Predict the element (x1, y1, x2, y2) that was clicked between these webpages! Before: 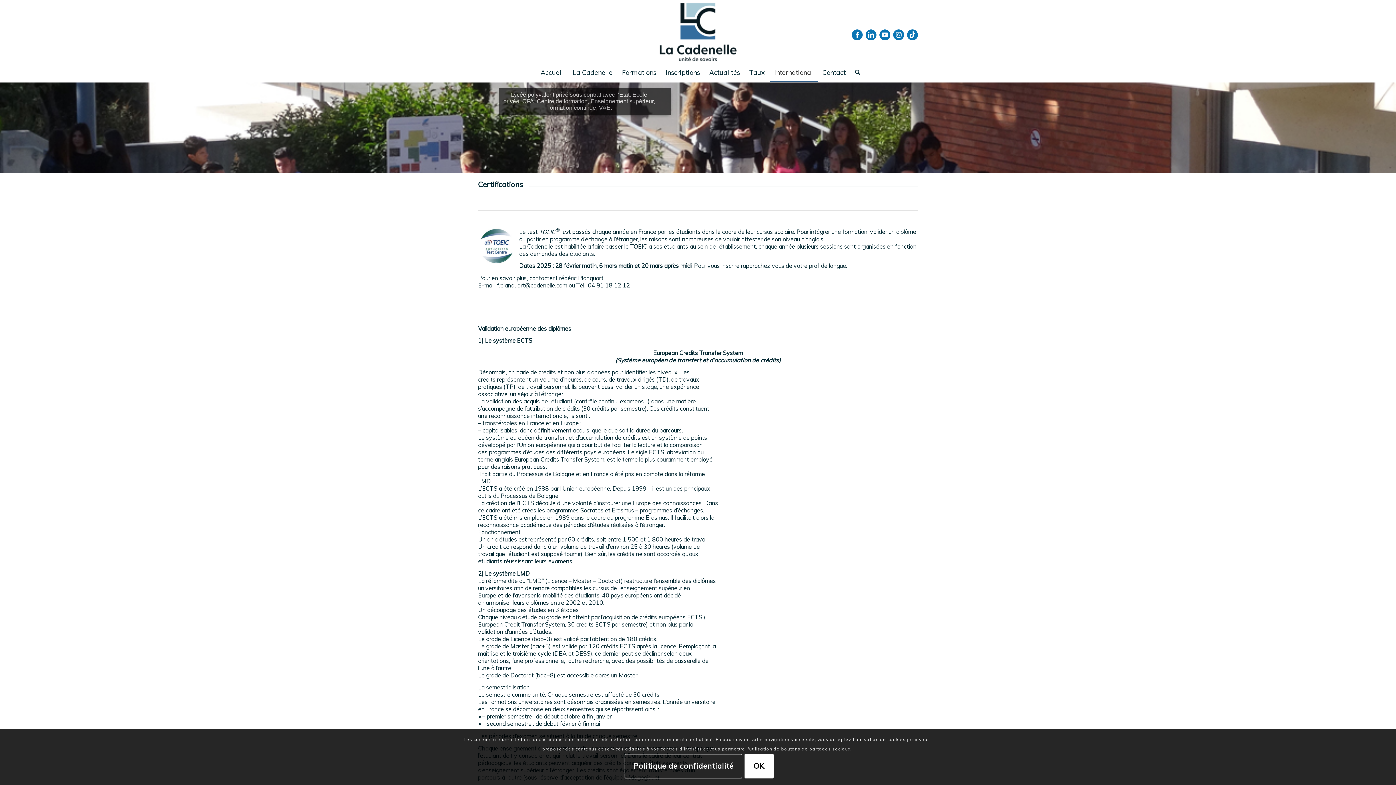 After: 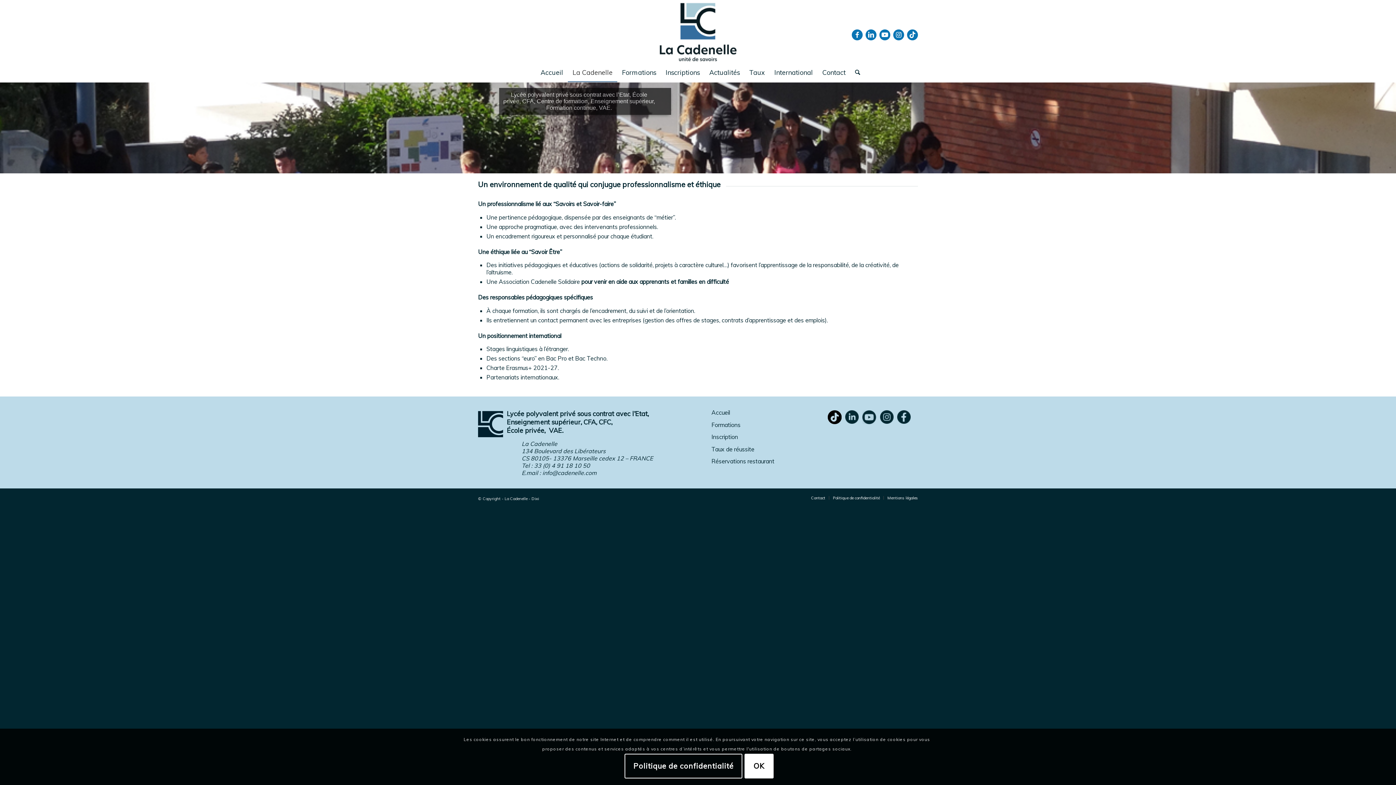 Action: label: La Cadenelle bbox: (567, 63, 617, 81)